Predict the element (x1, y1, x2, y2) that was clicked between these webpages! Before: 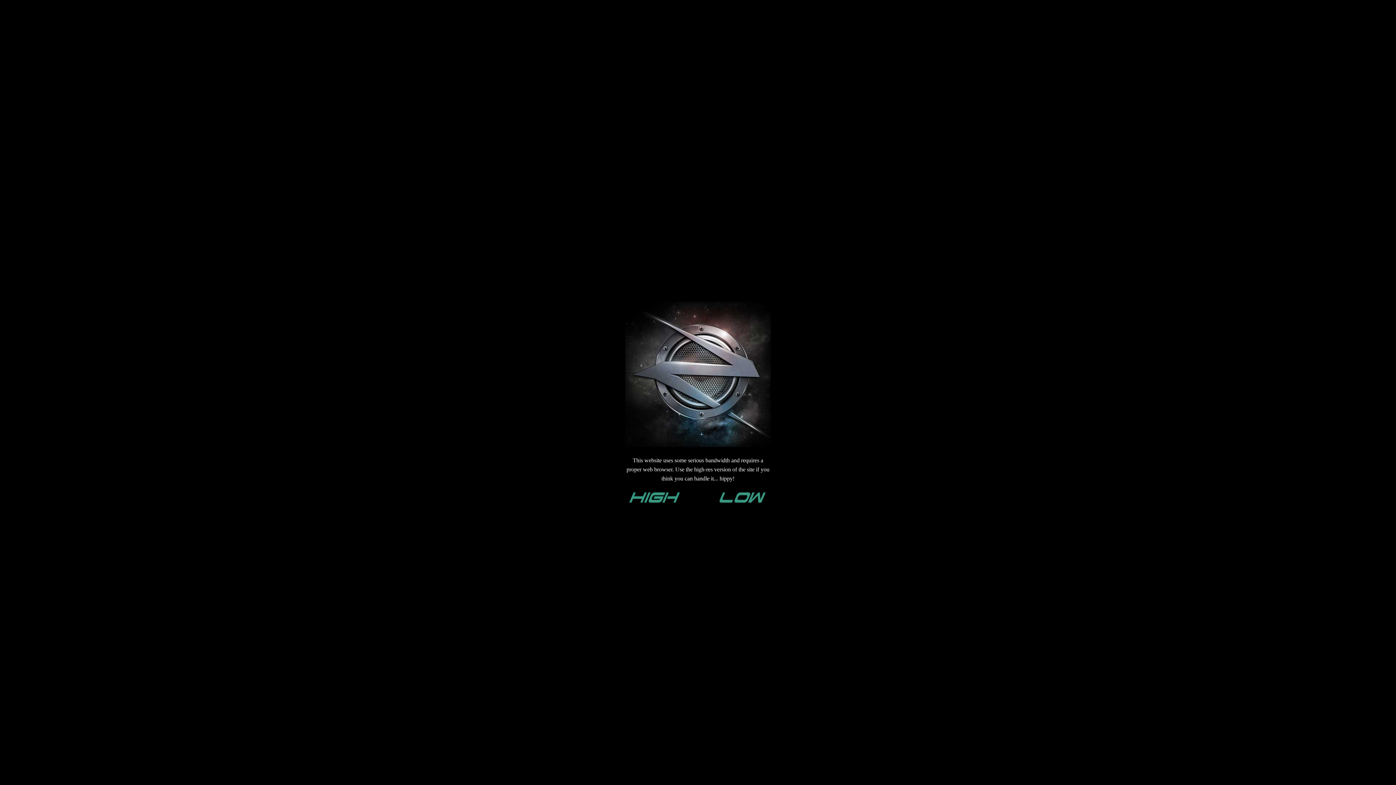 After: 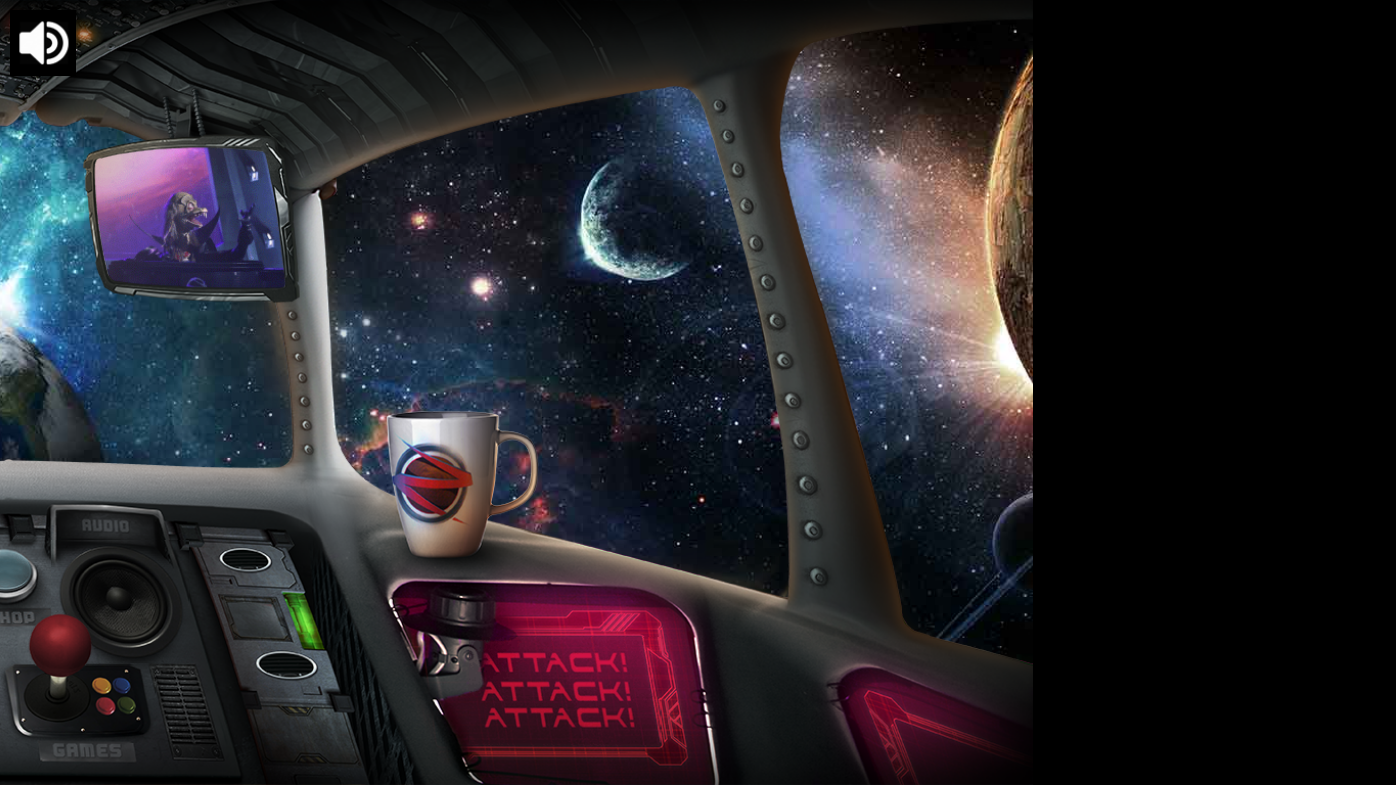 Action: bbox: (625, 489, 684, 506)